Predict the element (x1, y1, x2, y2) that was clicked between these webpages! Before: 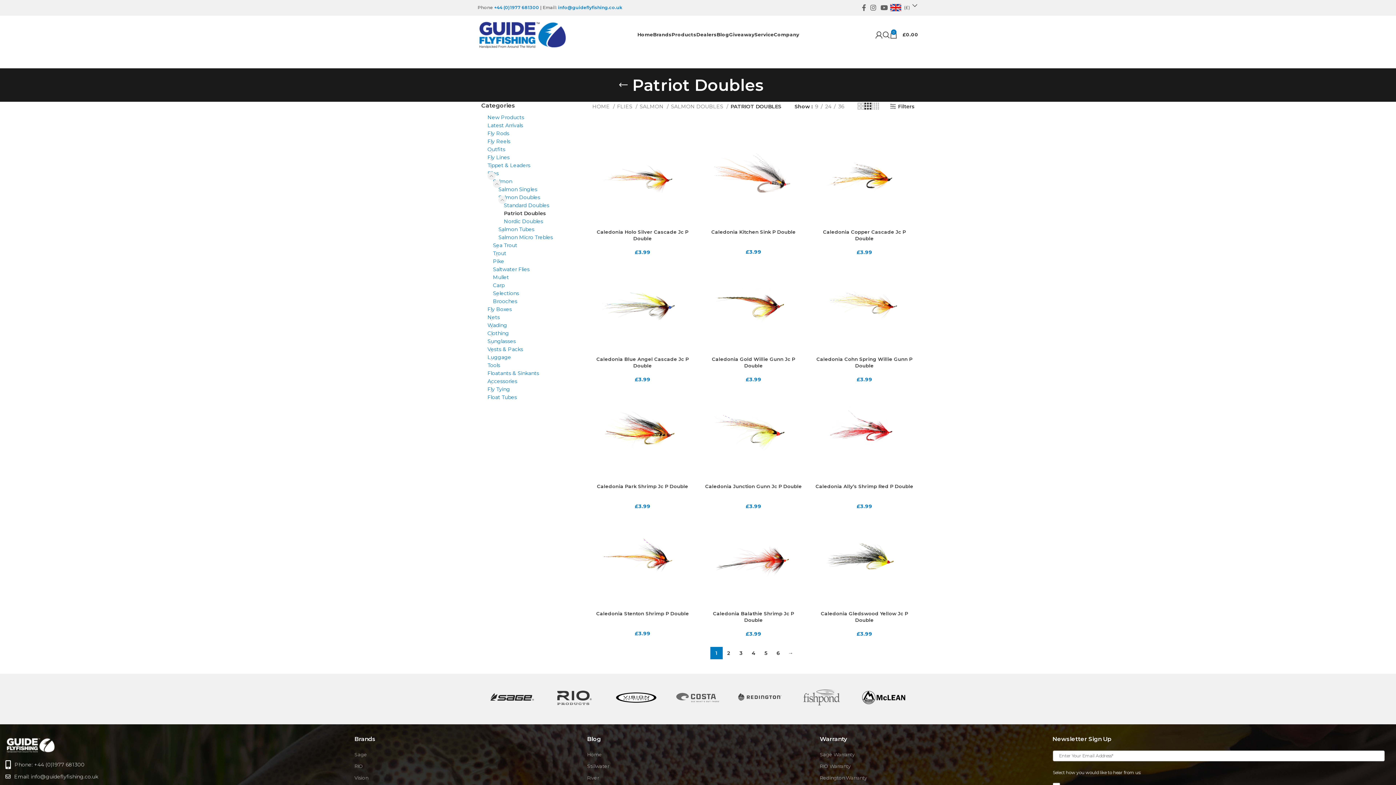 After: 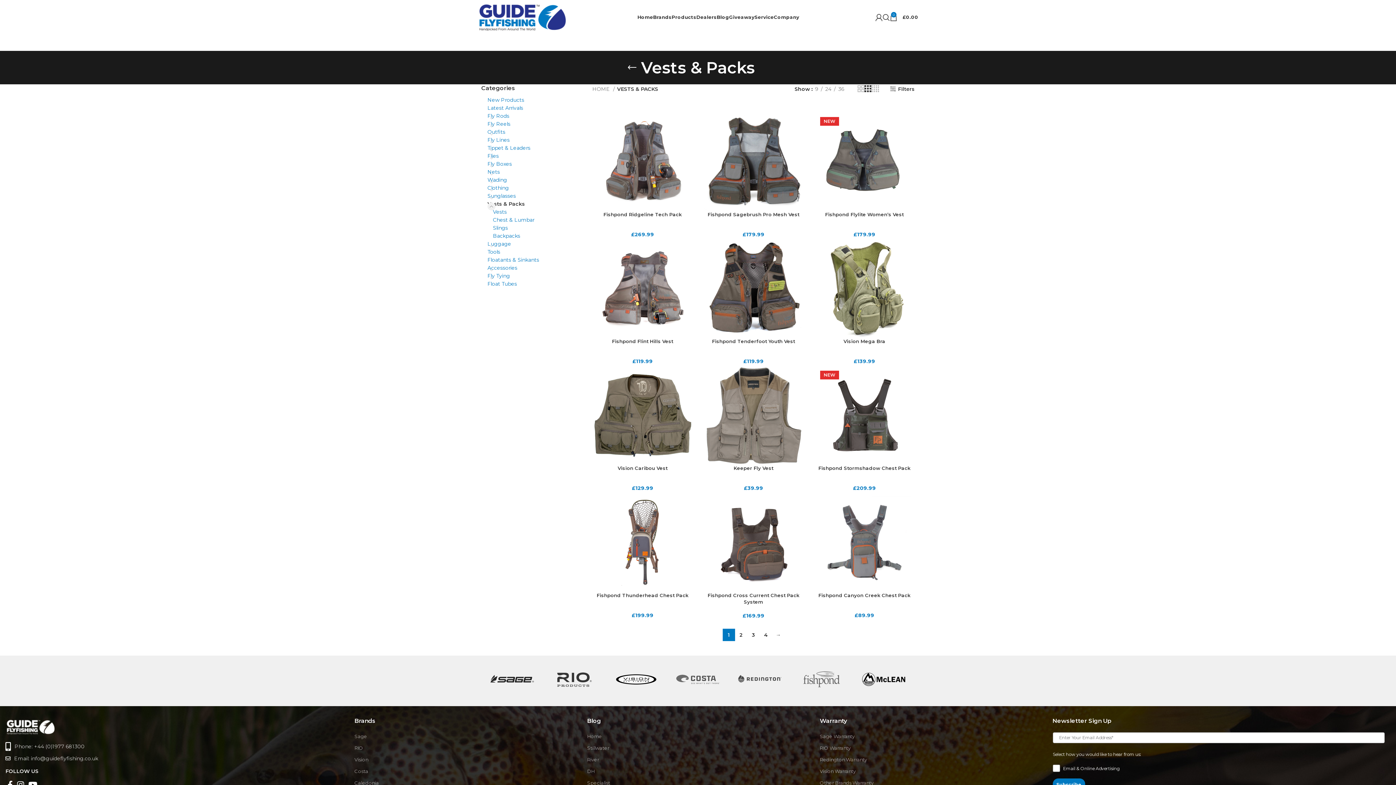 Action: bbox: (487, 345, 572, 353) label: Vests & Packs